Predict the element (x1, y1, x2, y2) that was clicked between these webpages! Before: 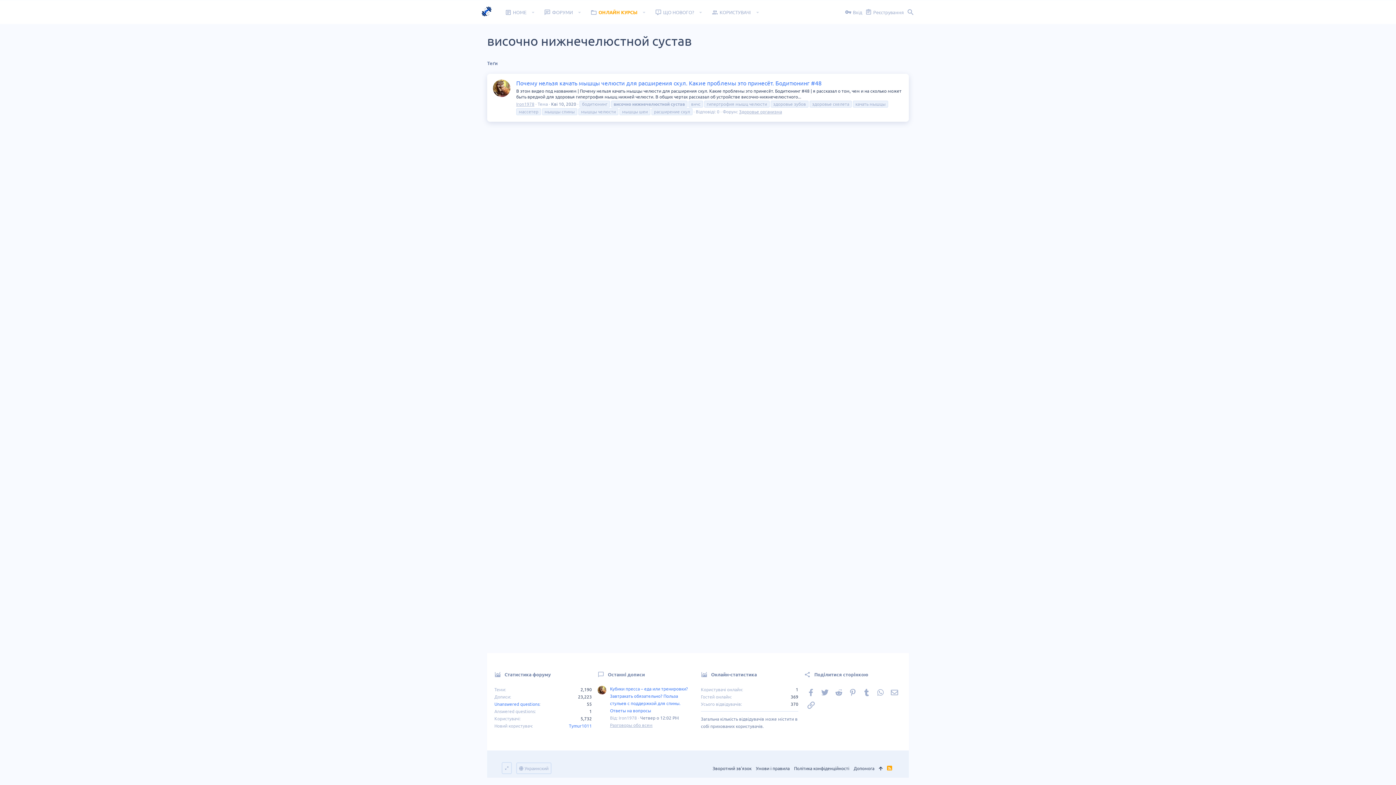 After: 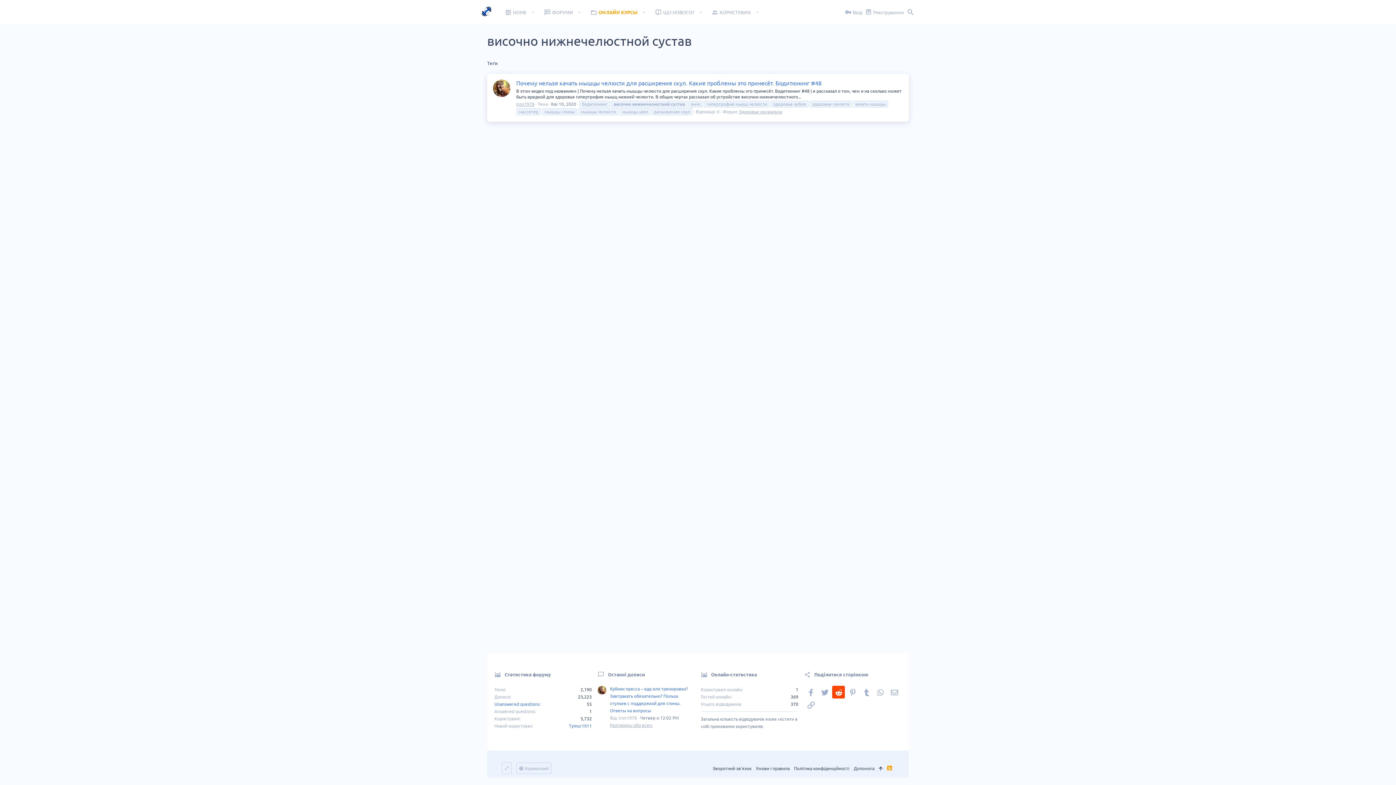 Action: bbox: (832, 686, 845, 698) label: Reddit